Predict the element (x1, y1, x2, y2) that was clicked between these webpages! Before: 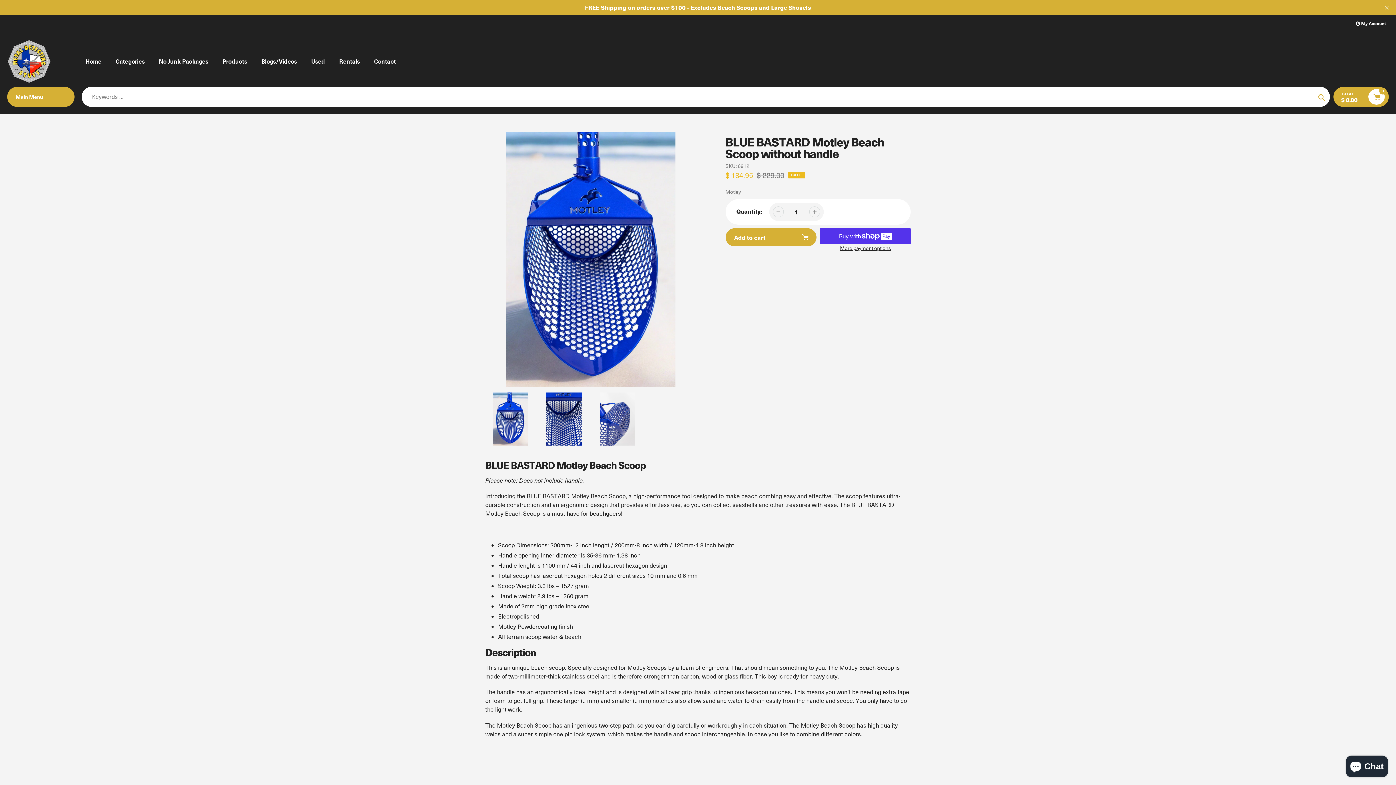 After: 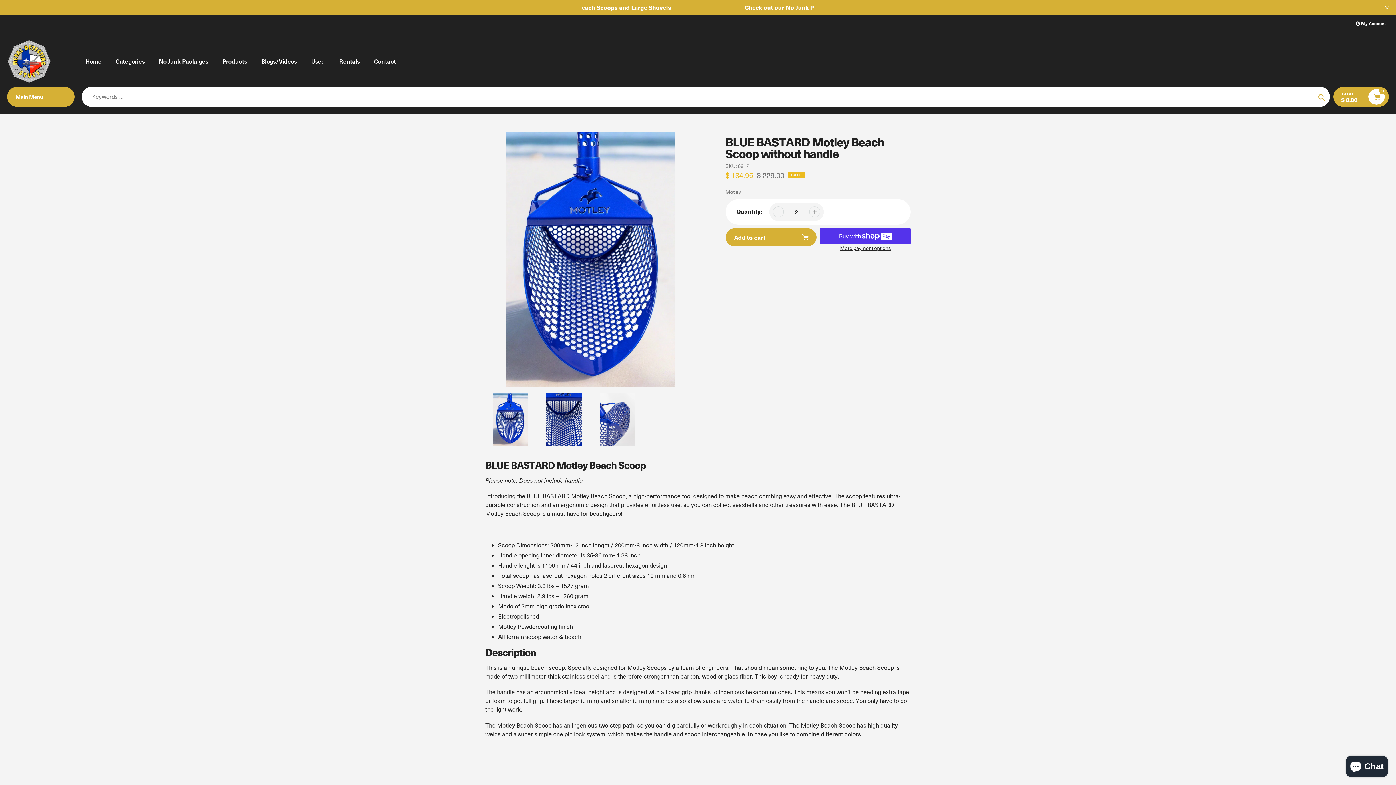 Action: bbox: (809, 206, 820, 217)